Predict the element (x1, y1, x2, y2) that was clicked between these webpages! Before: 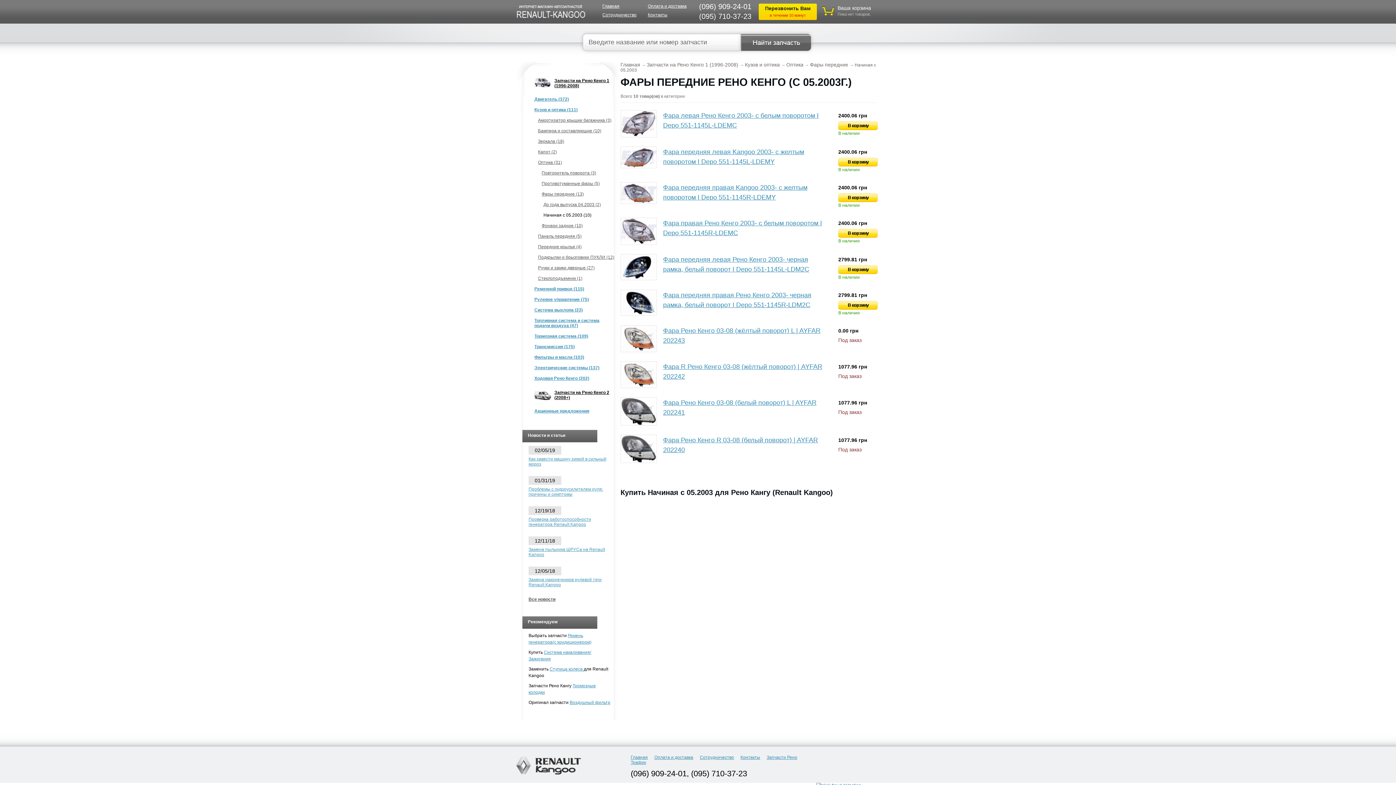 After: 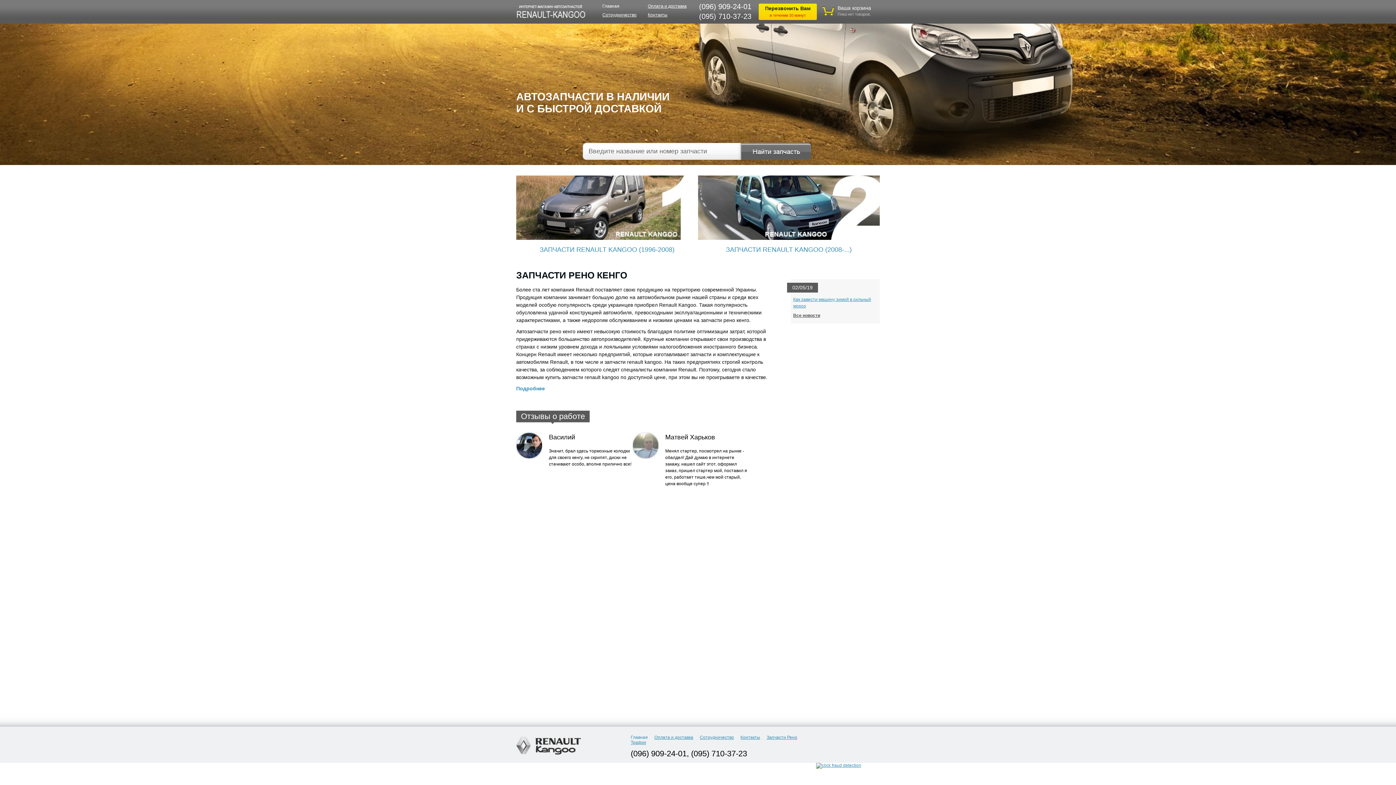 Action: bbox: (630, 755, 648, 760) label: Главная